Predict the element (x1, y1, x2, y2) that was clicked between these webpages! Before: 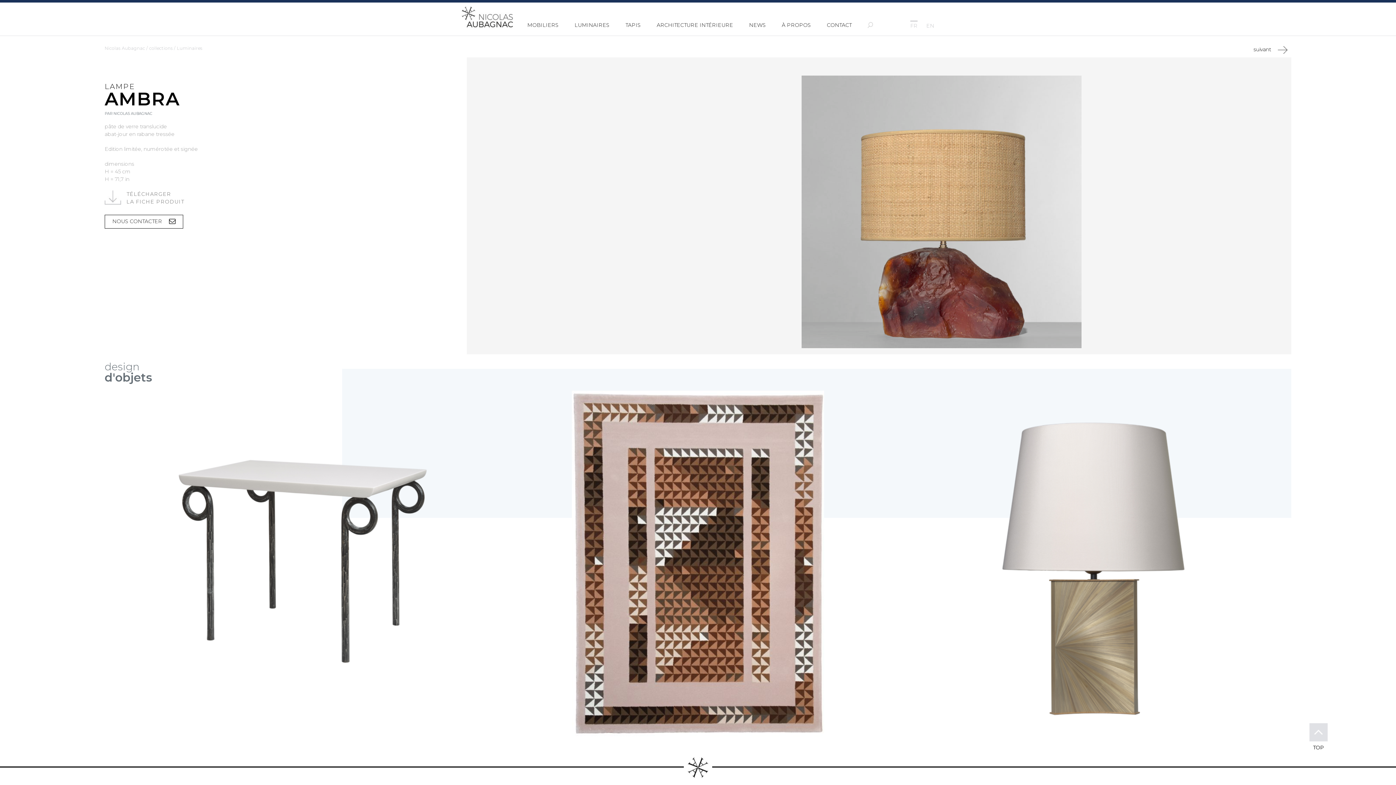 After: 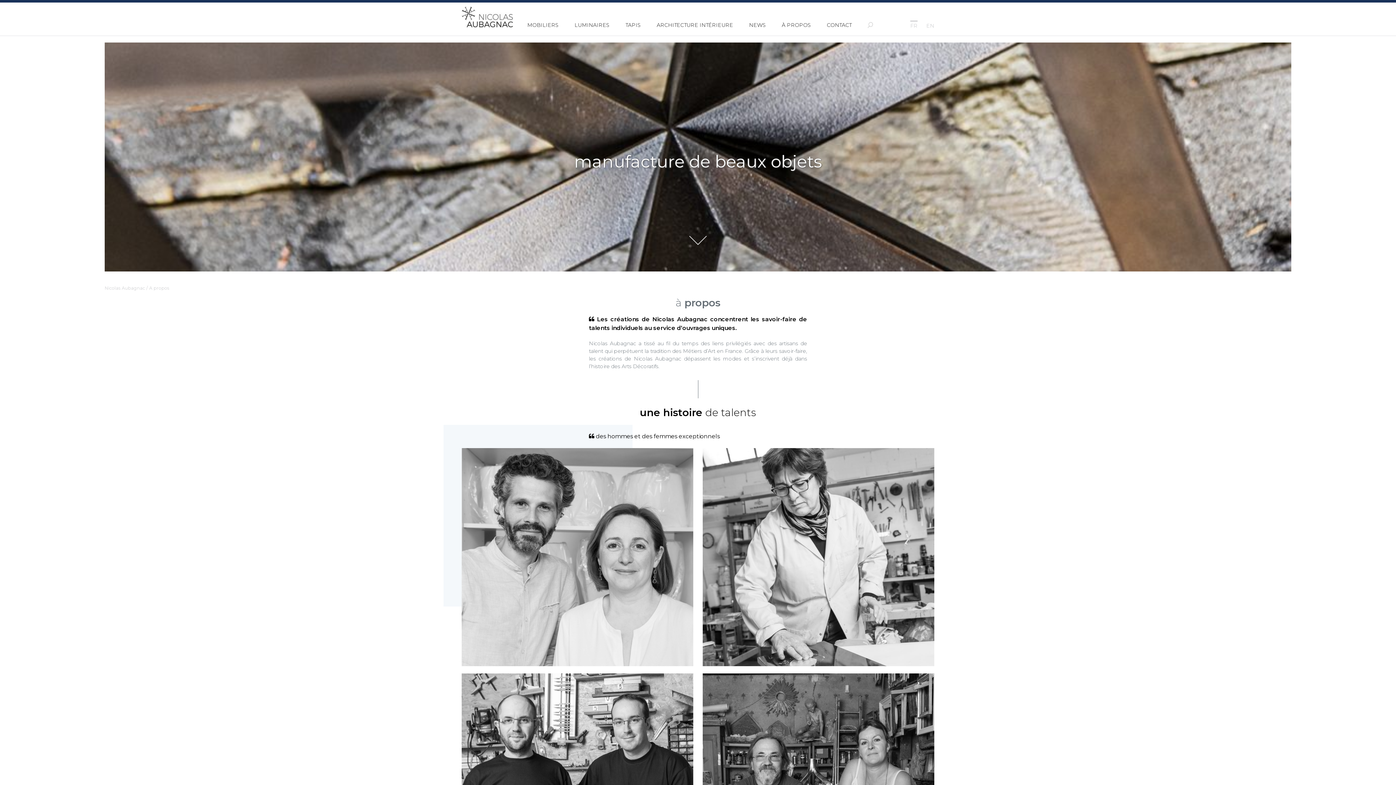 Action: label: À PROPOS bbox: (774, 21, 818, 28)